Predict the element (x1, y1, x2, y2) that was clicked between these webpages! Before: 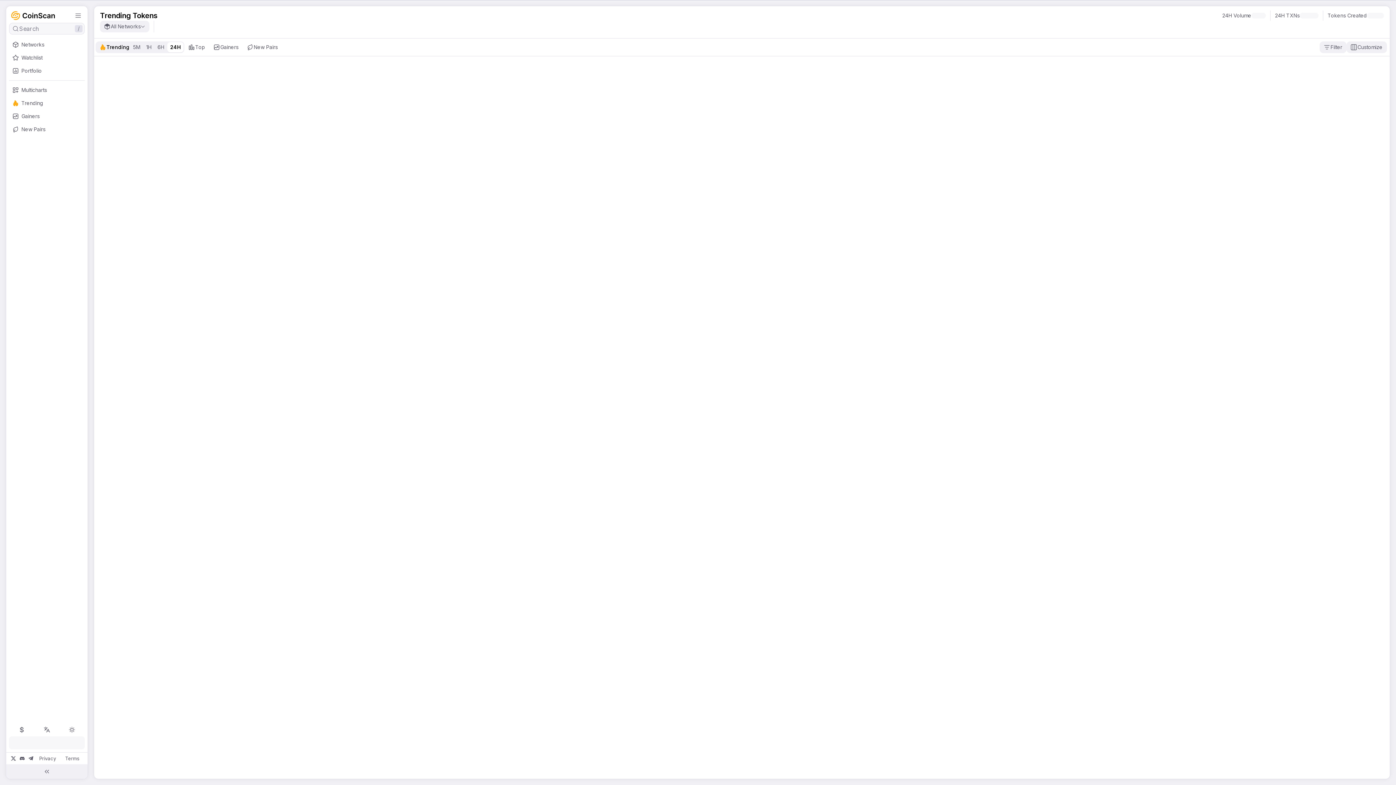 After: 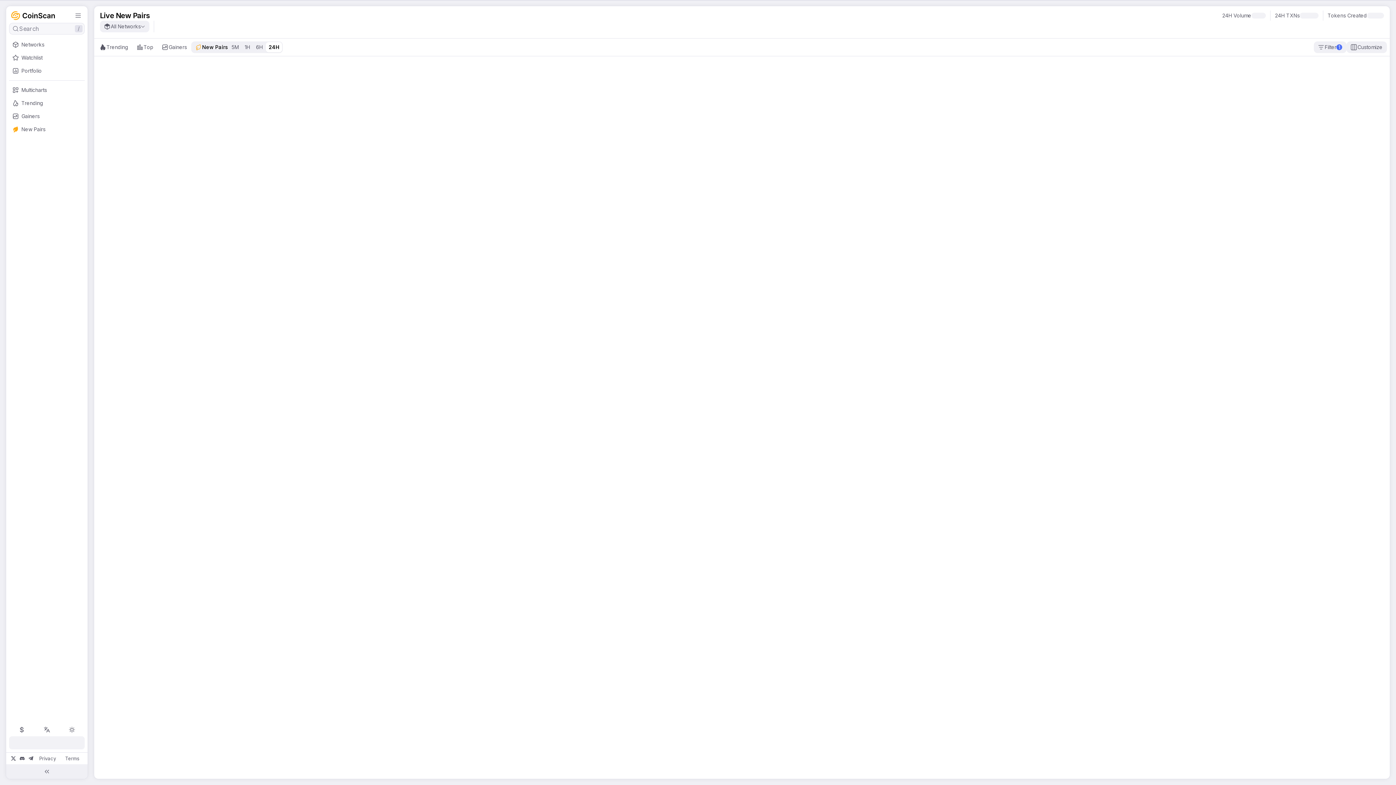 Action: bbox: (9, 122, 84, 136) label: New Pairs